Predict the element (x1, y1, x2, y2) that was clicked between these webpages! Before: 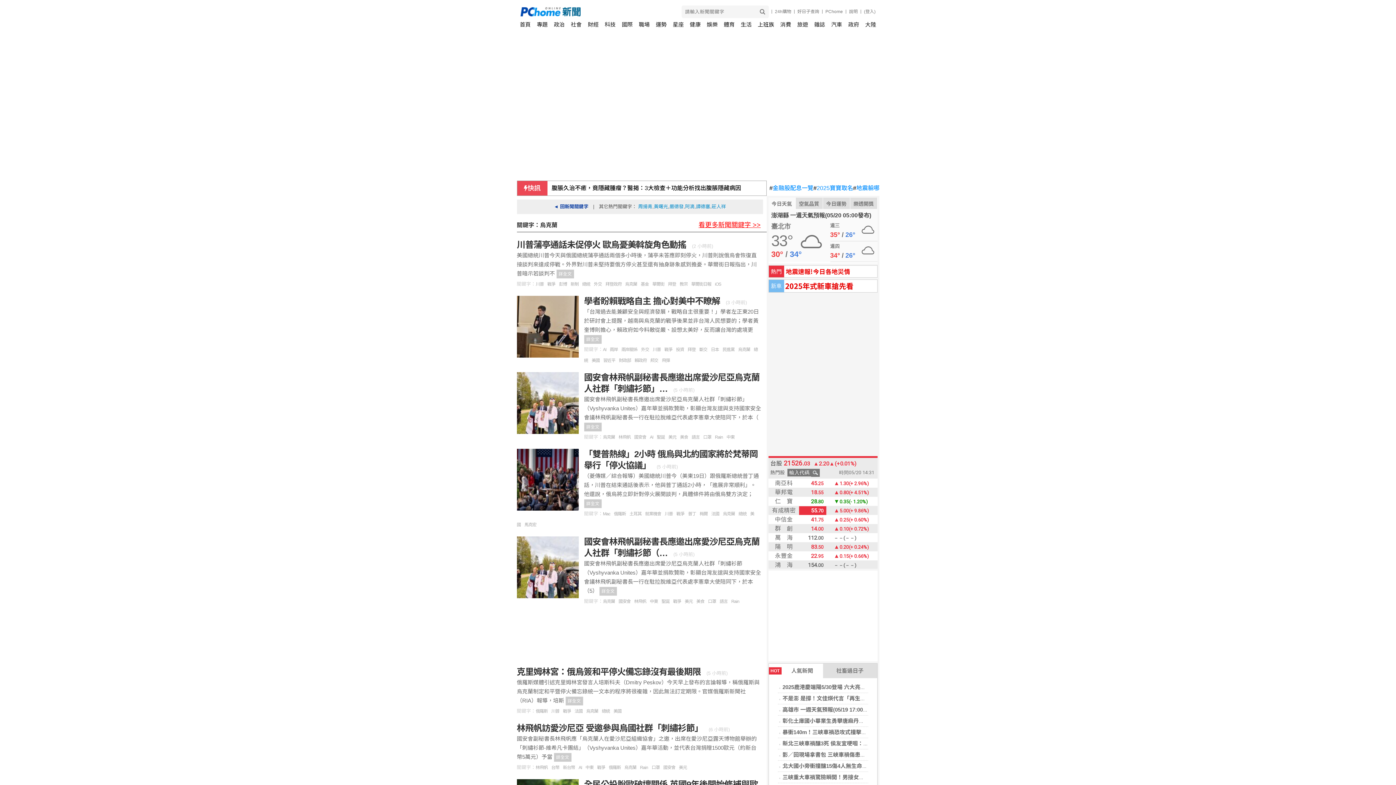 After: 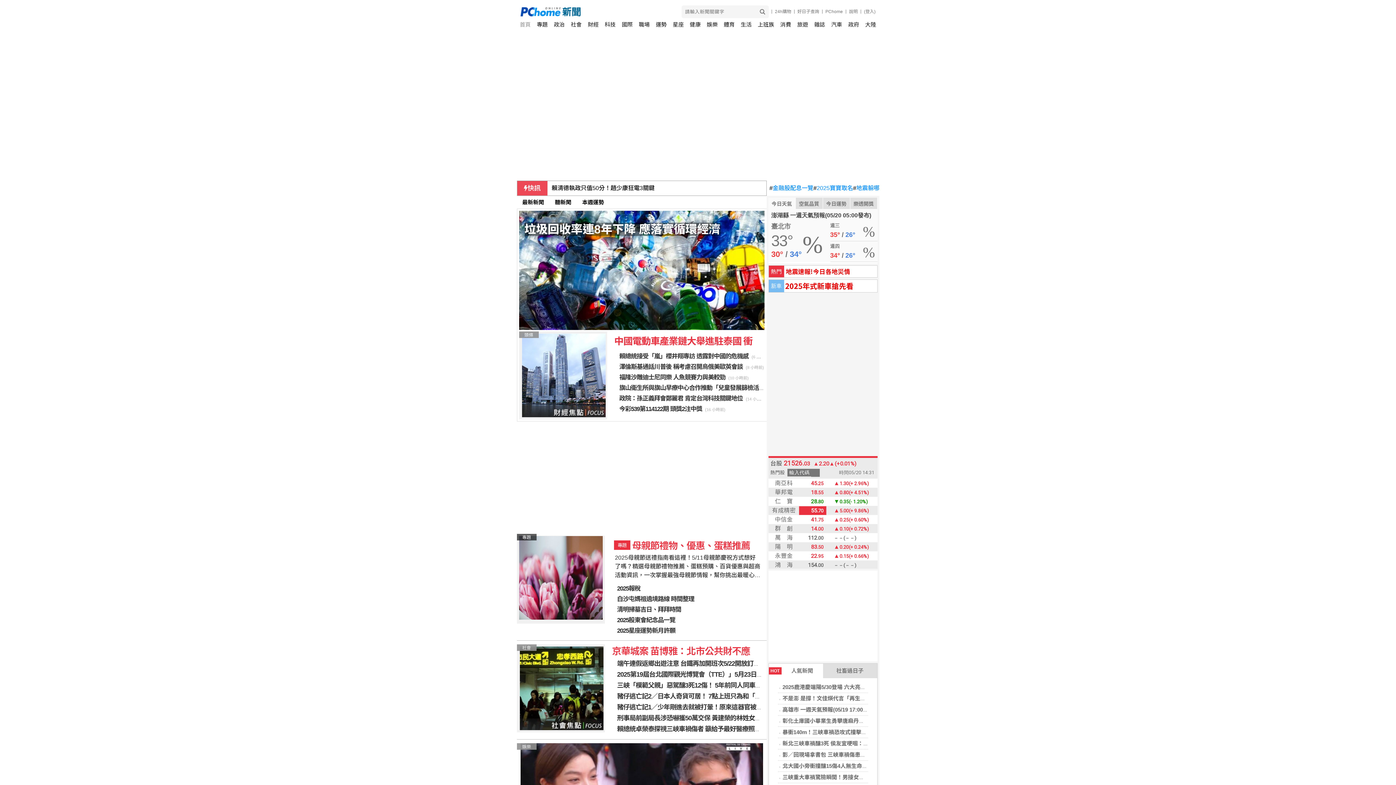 Action: label: 首頁 bbox: (519, 18, 530, 30)